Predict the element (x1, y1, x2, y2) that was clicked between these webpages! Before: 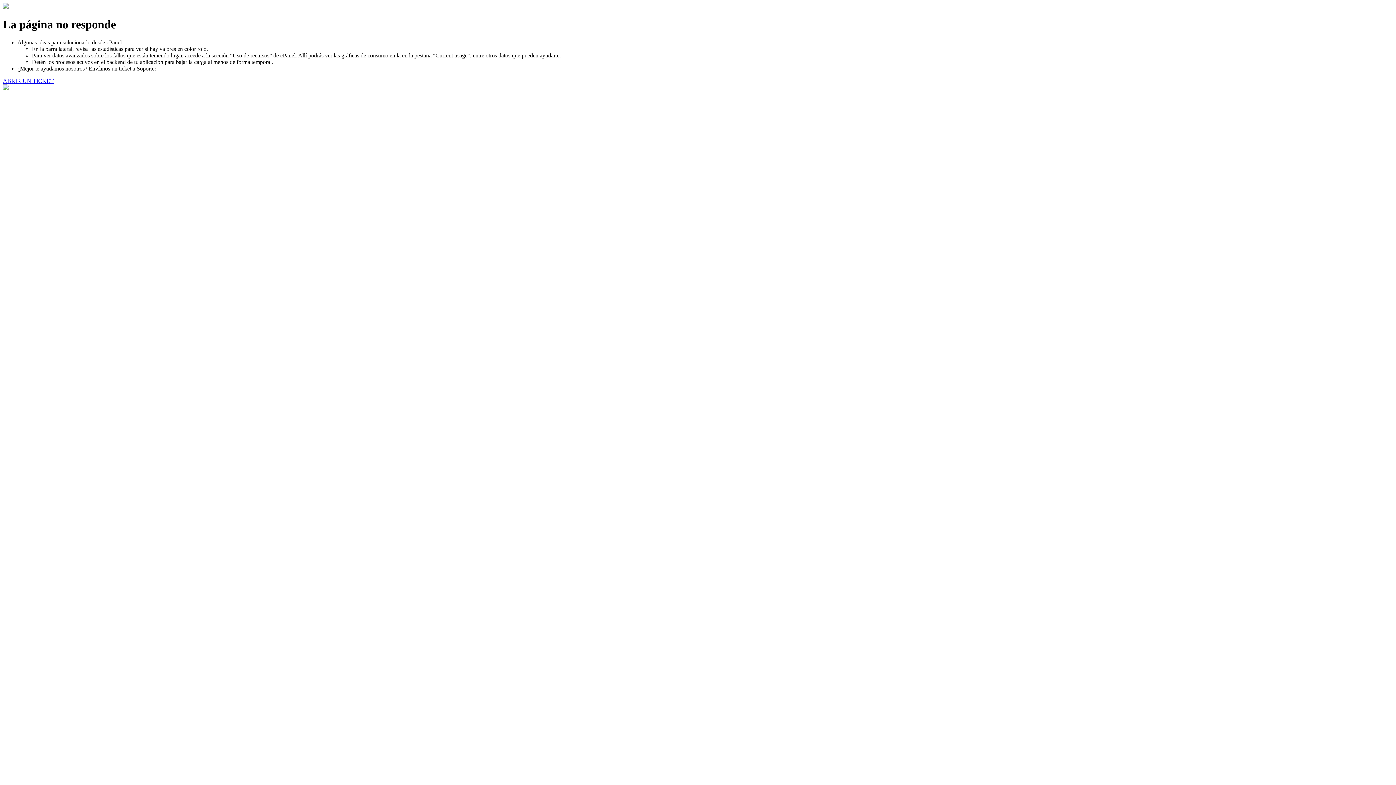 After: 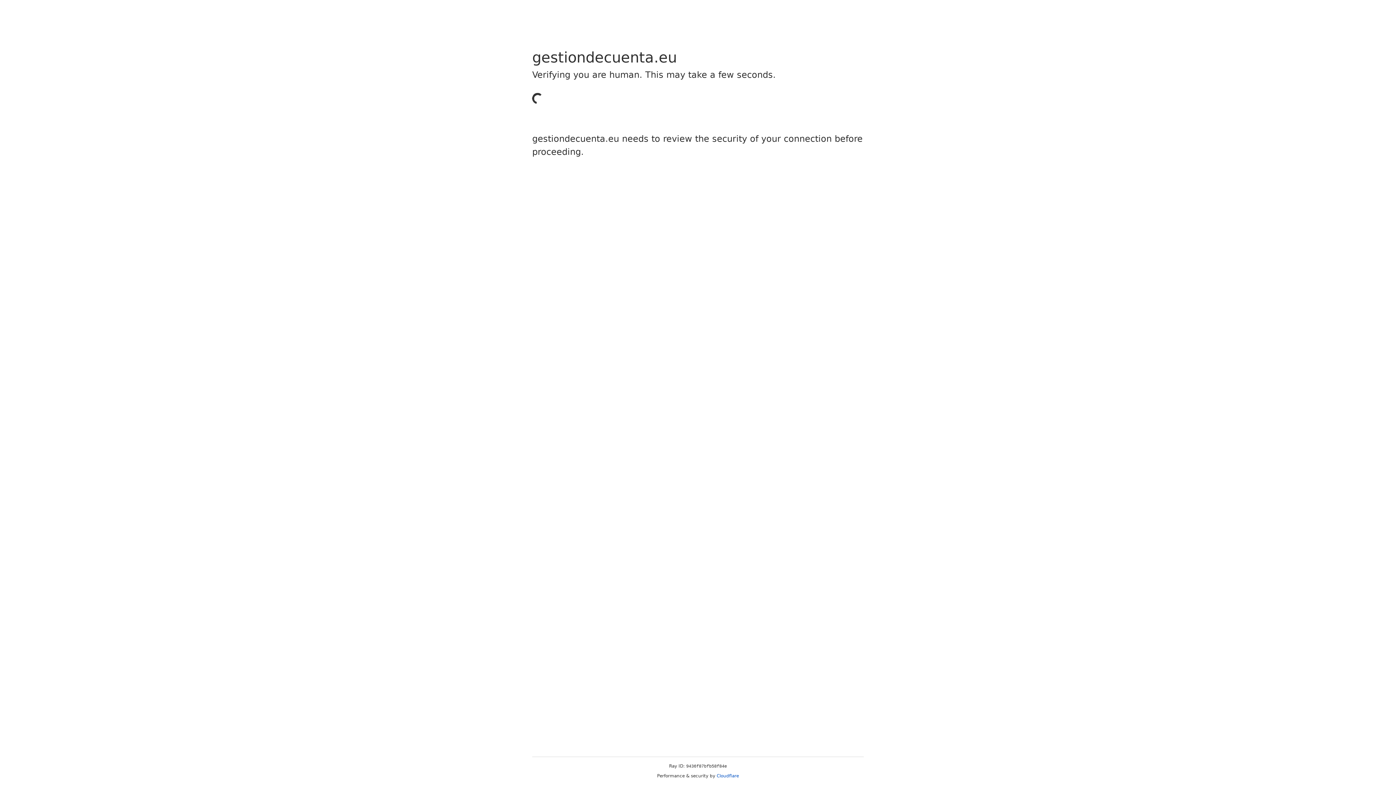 Action: label: ABRIR UN TICKET bbox: (2, 77, 53, 83)